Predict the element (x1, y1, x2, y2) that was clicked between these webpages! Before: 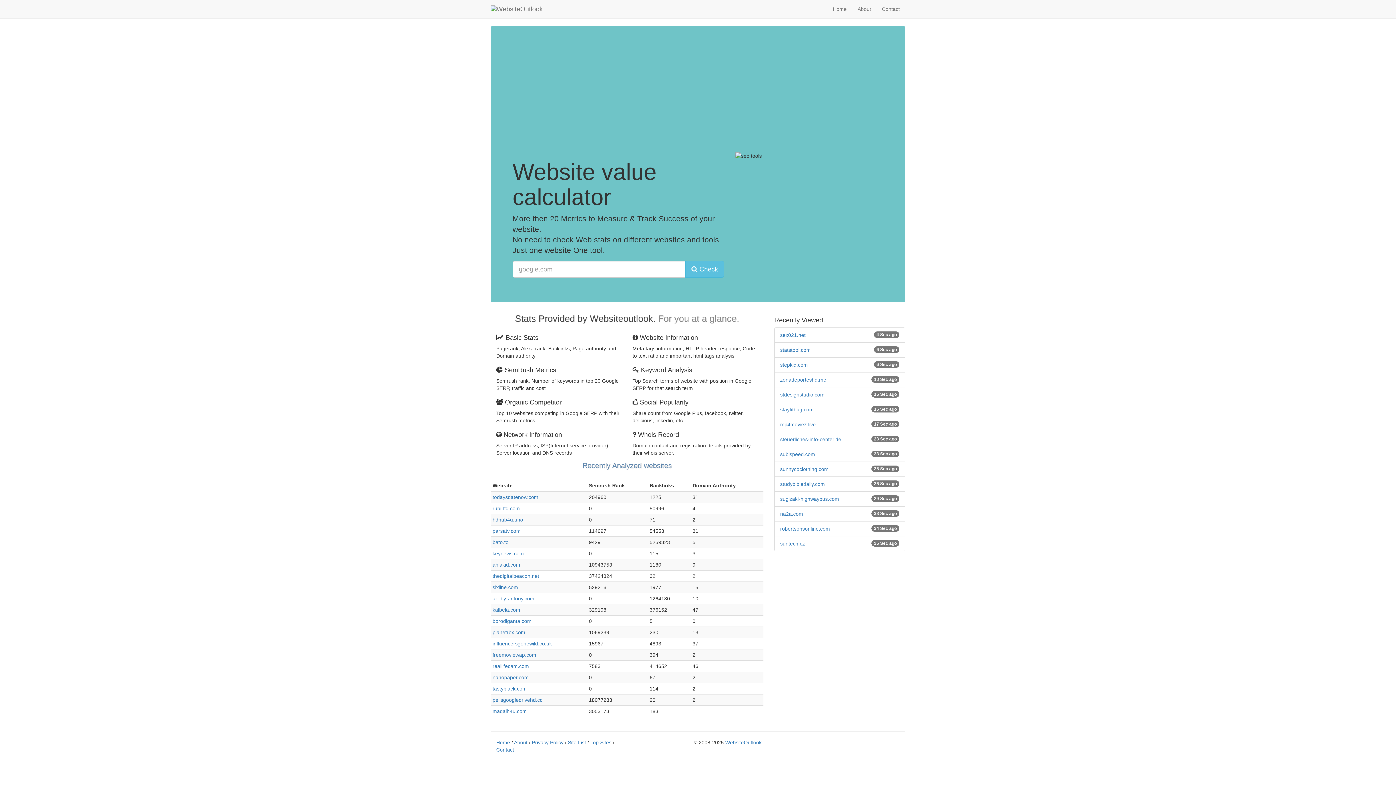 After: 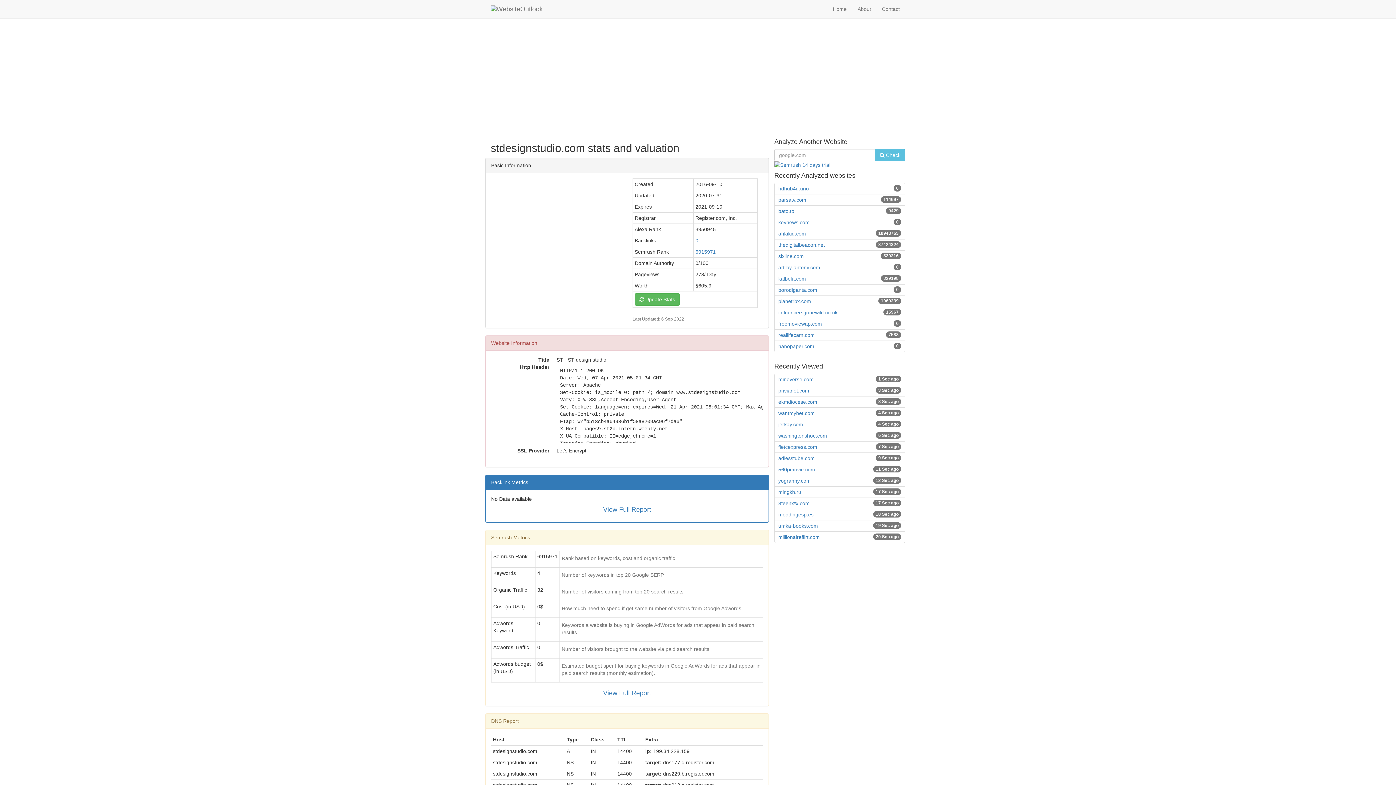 Action: label: stdesignstudio.com bbox: (780, 392, 824, 397)